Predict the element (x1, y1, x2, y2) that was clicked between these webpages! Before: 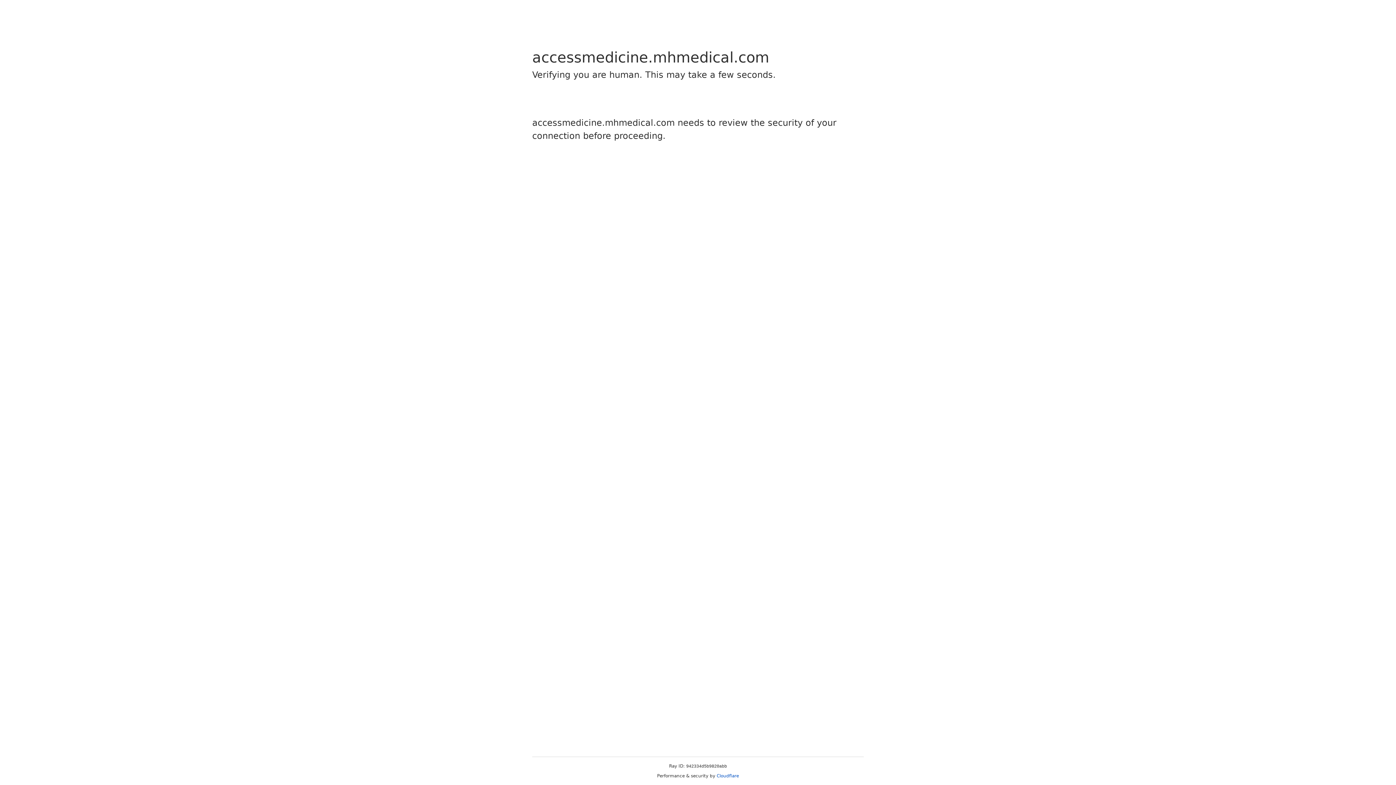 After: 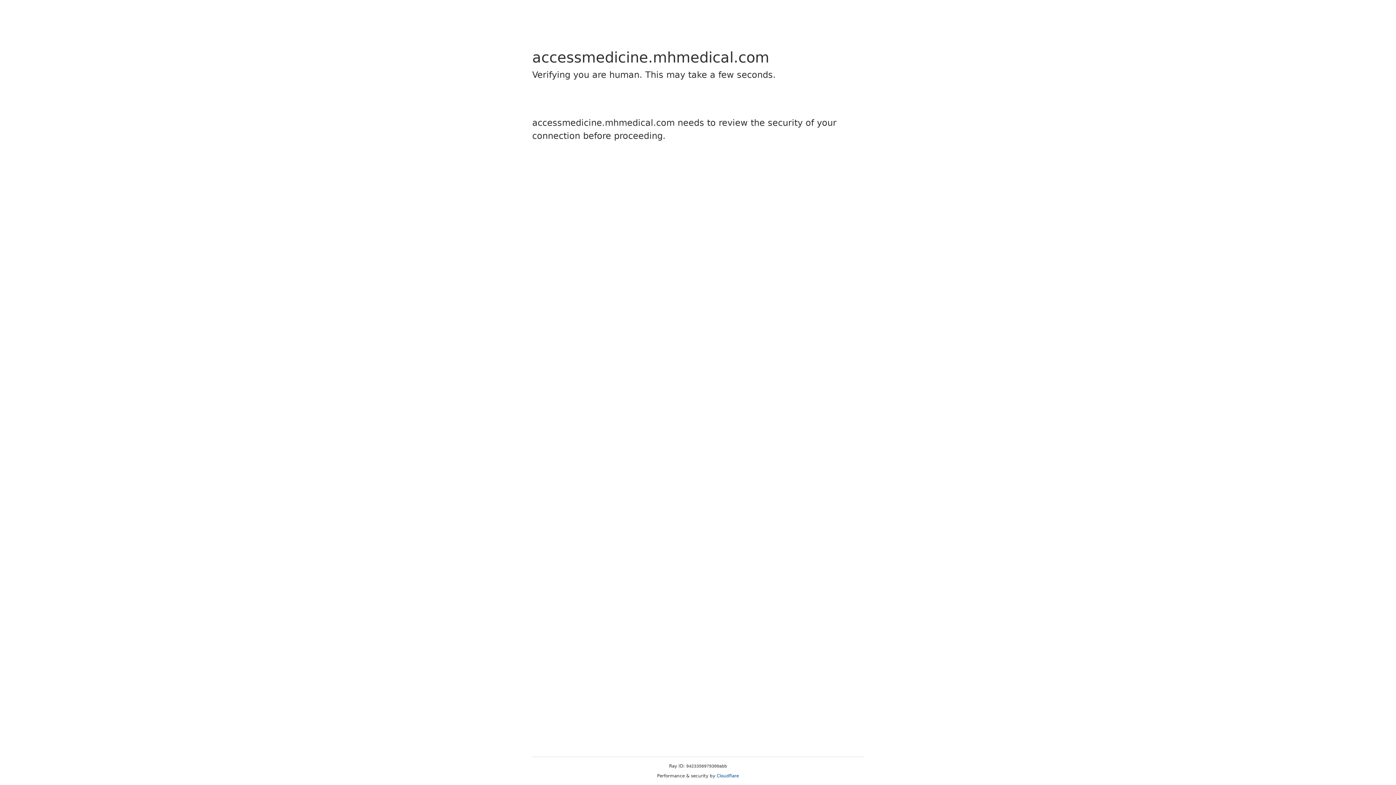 Action: label: Cloudflare bbox: (716, 773, 739, 778)